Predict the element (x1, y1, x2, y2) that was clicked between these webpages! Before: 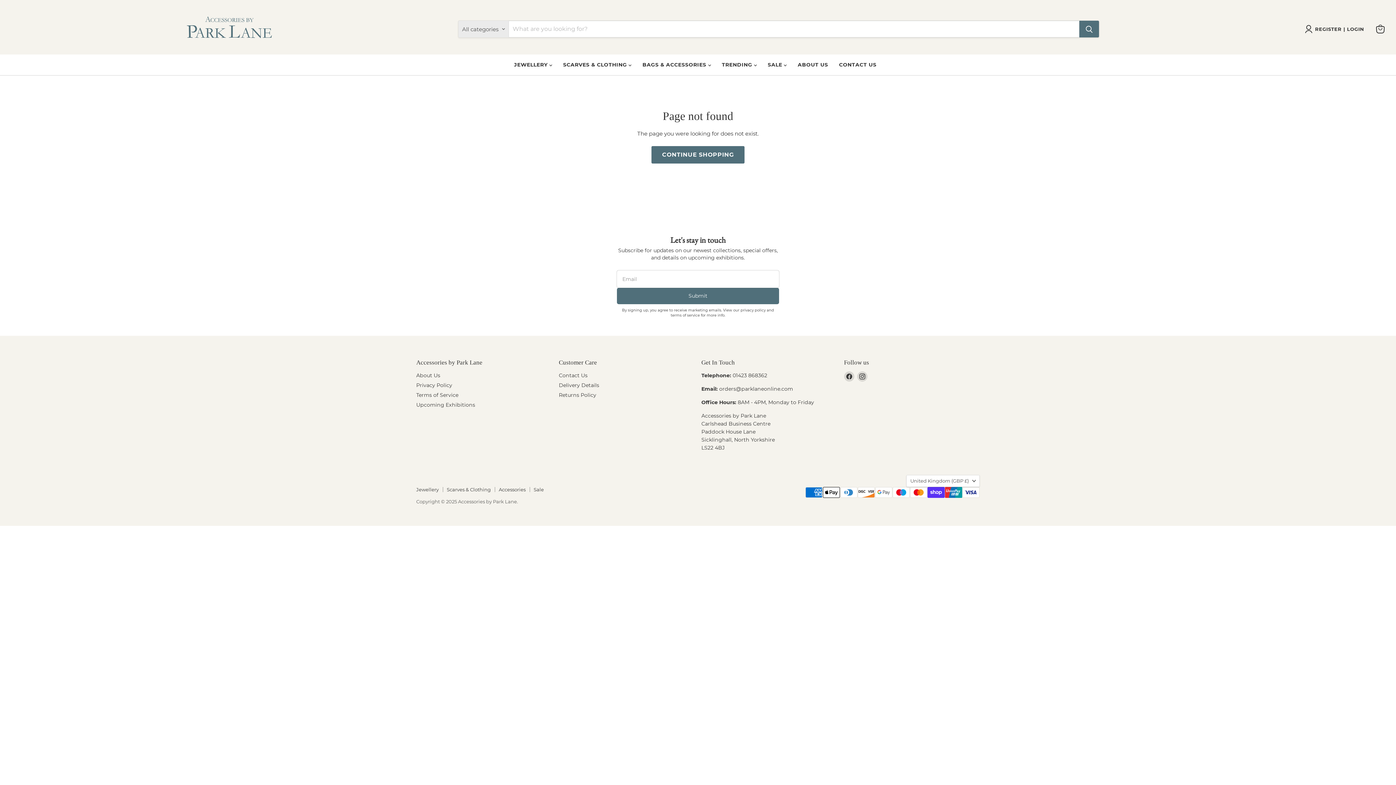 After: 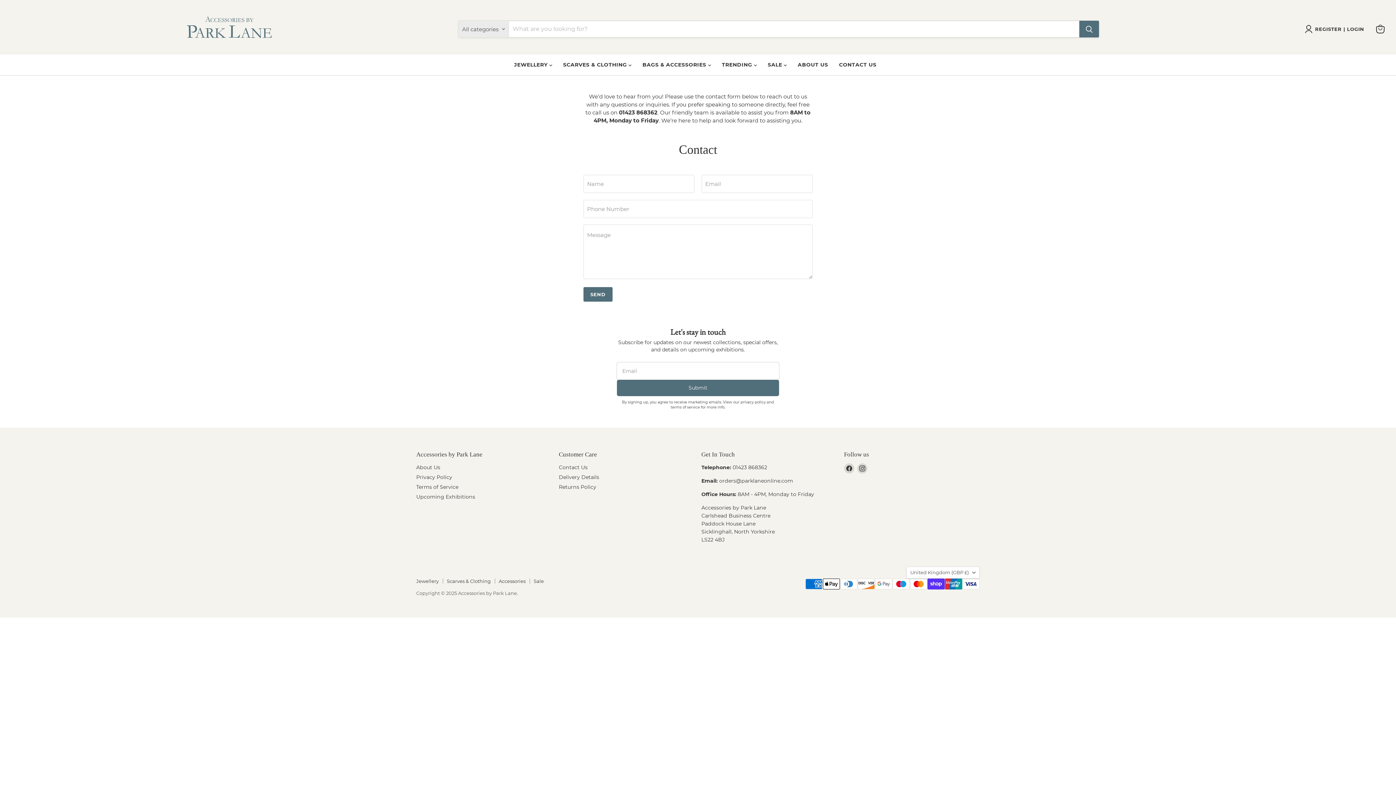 Action: bbox: (833, 57, 882, 72) label: CONTACT US